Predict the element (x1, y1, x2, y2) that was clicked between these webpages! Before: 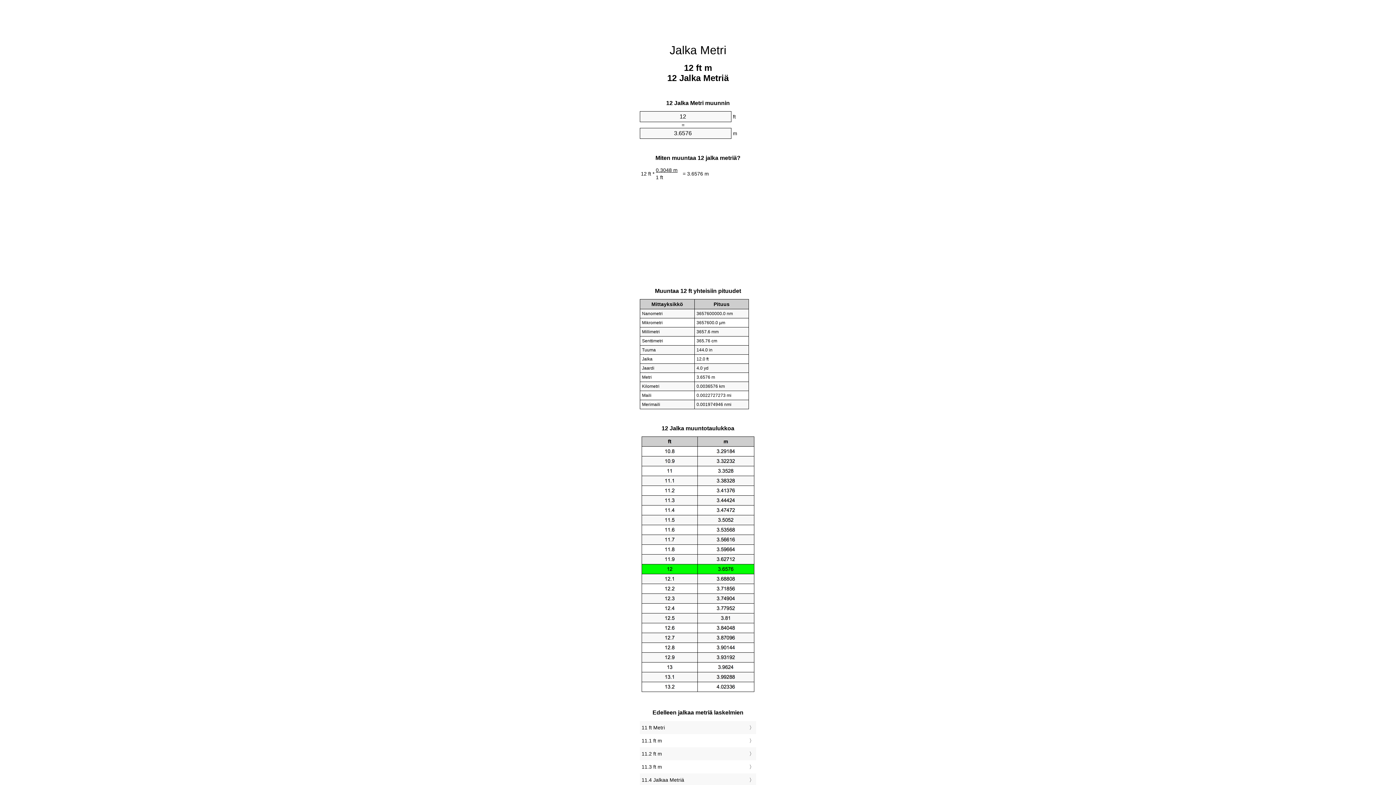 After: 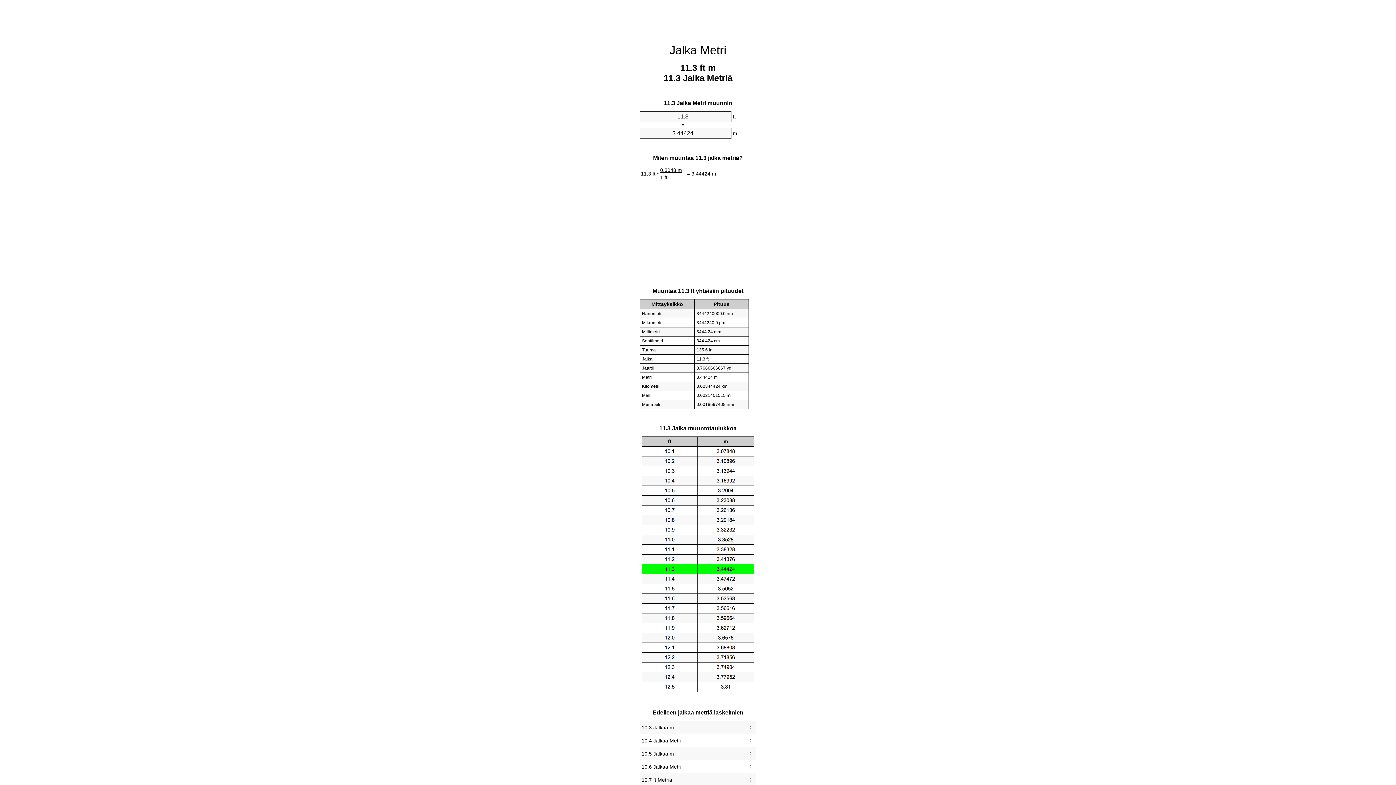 Action: label: 11.3 ft m bbox: (641, 762, 754, 772)